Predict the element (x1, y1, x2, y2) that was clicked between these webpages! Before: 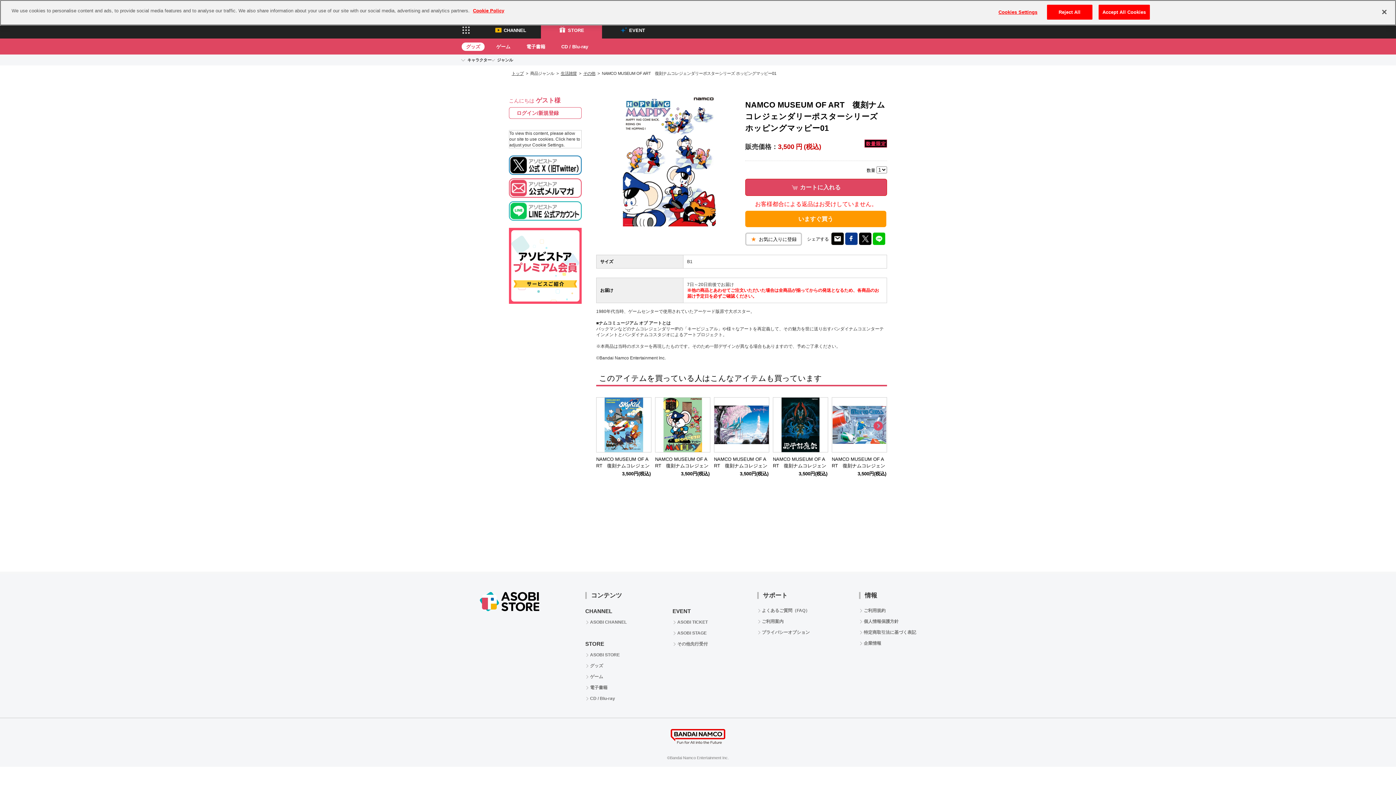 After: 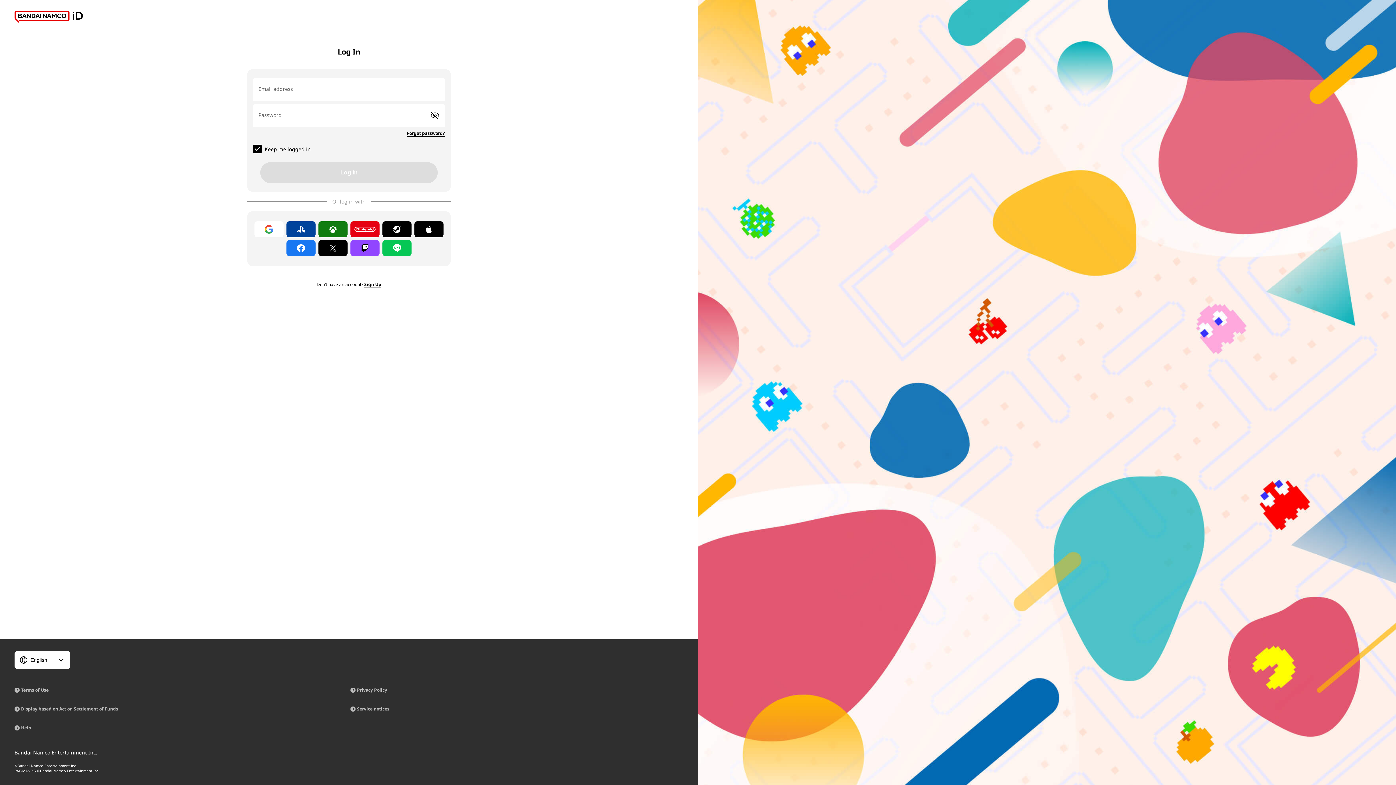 Action: label: プライバシーオプション bbox: (757, 629, 810, 636)